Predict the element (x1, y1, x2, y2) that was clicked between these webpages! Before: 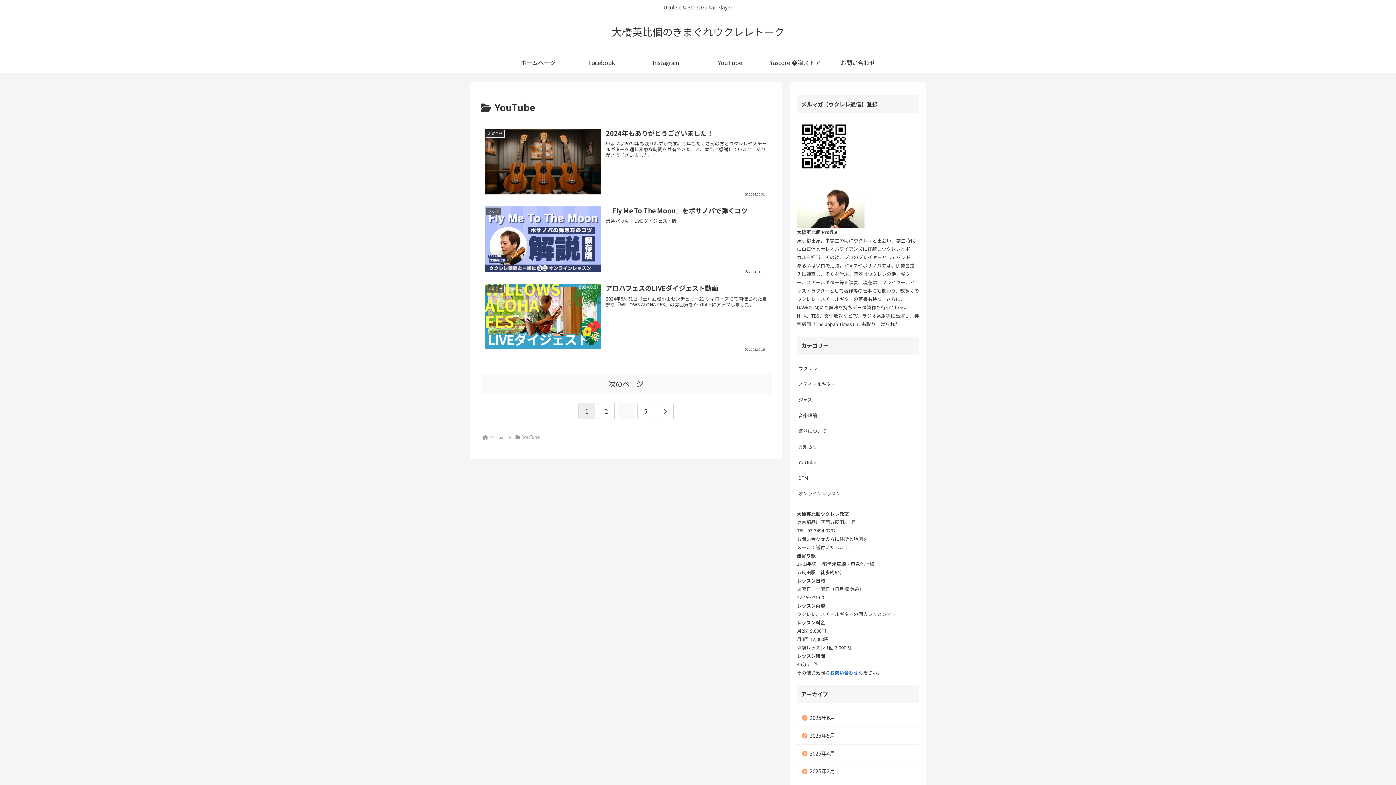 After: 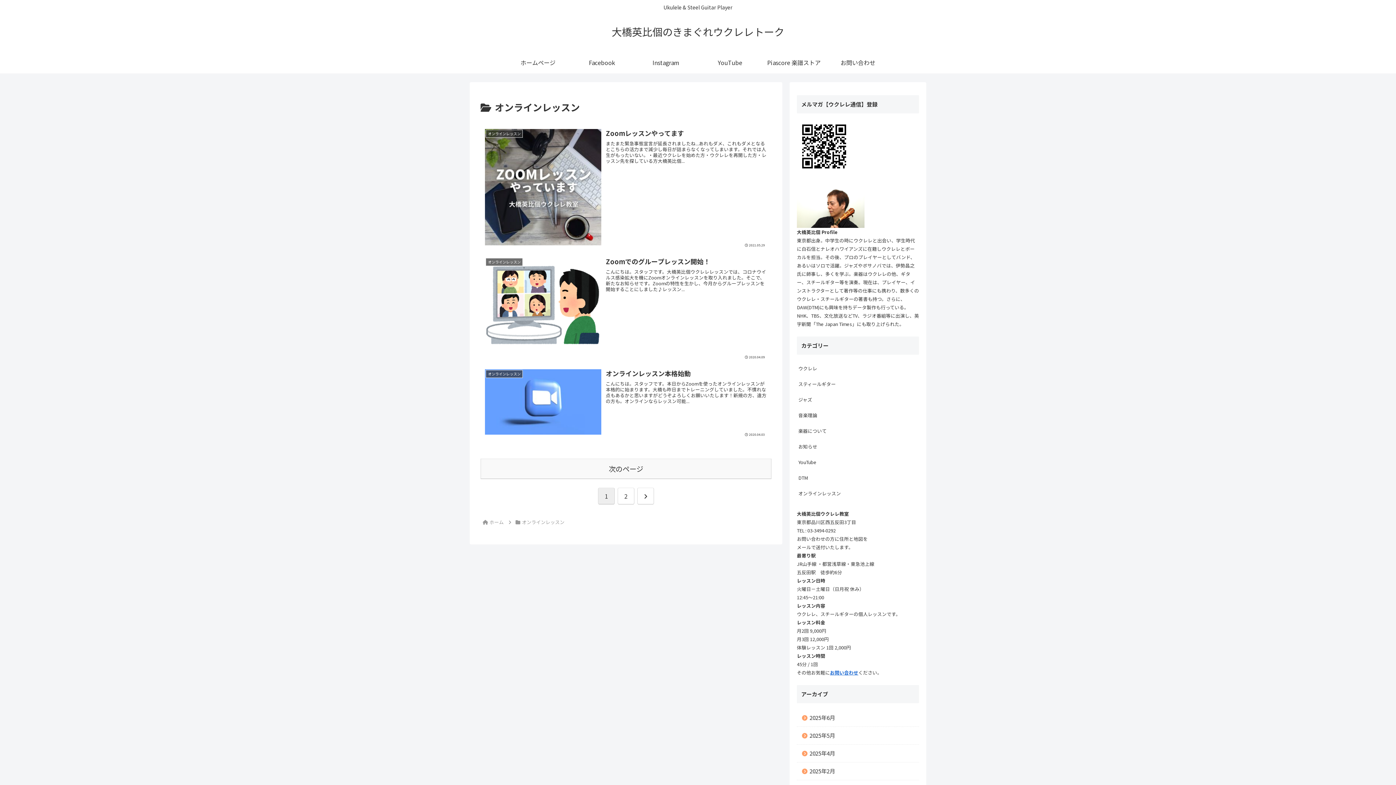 Action: label: オンラインレッスン bbox: (797, 485, 919, 501)